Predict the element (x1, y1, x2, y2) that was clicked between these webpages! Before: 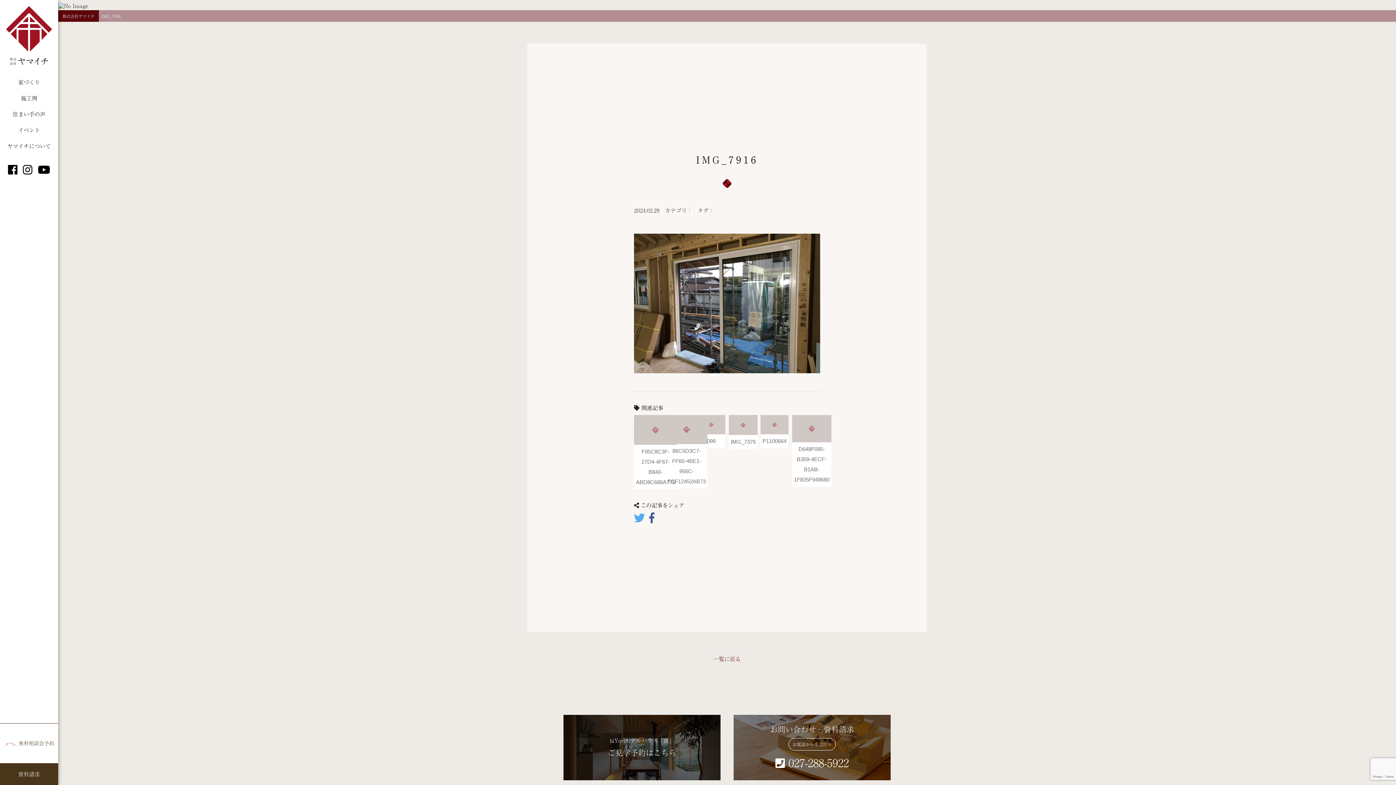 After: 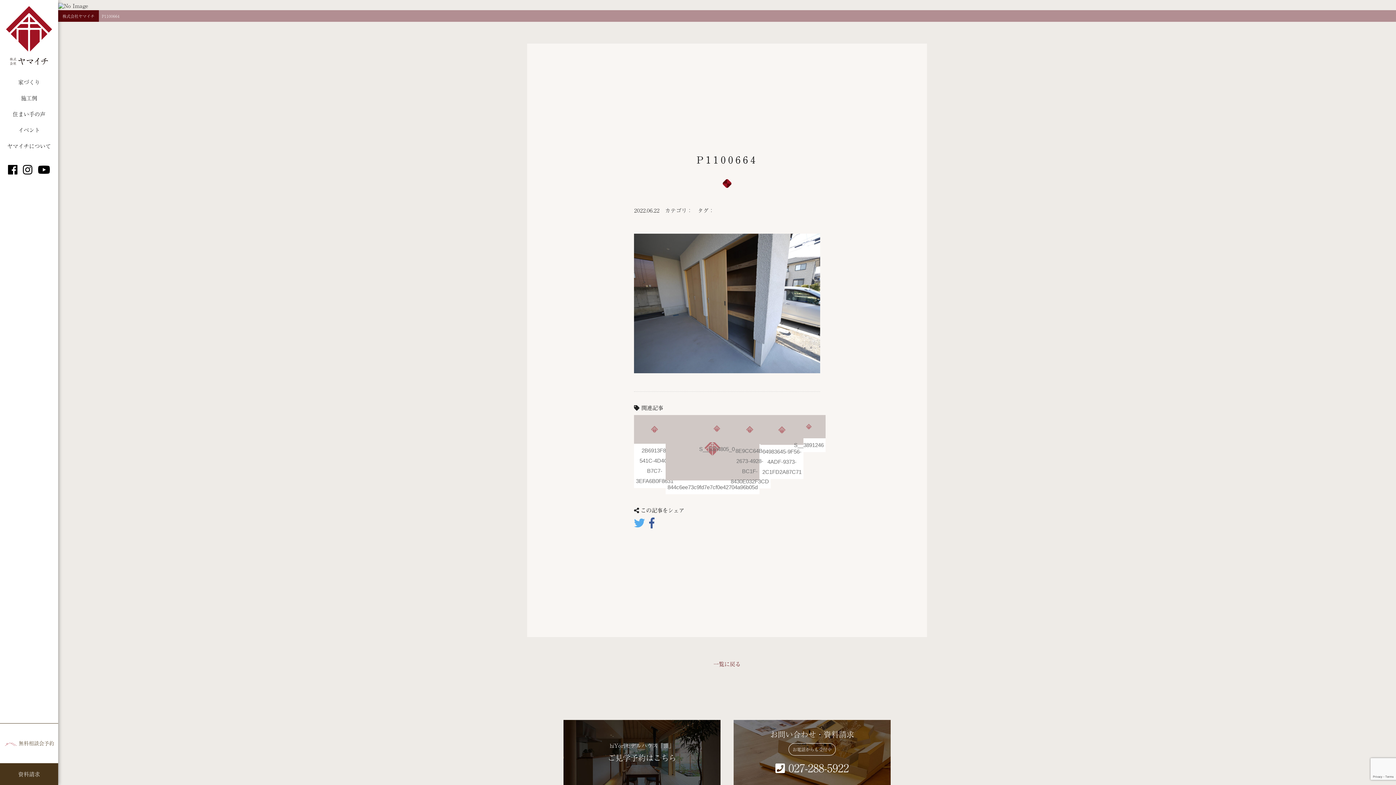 Action: bbox: (760, 415, 788, 448) label: P1100664